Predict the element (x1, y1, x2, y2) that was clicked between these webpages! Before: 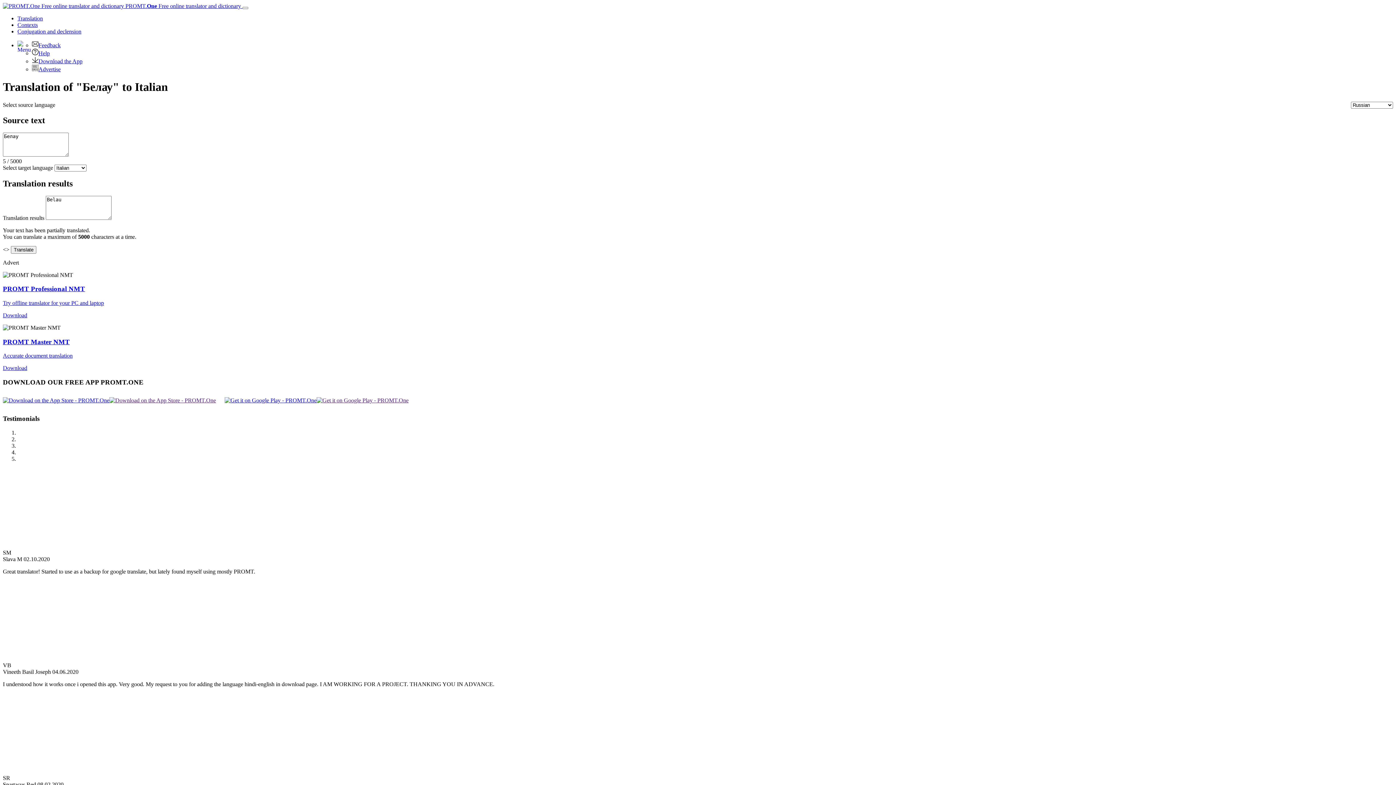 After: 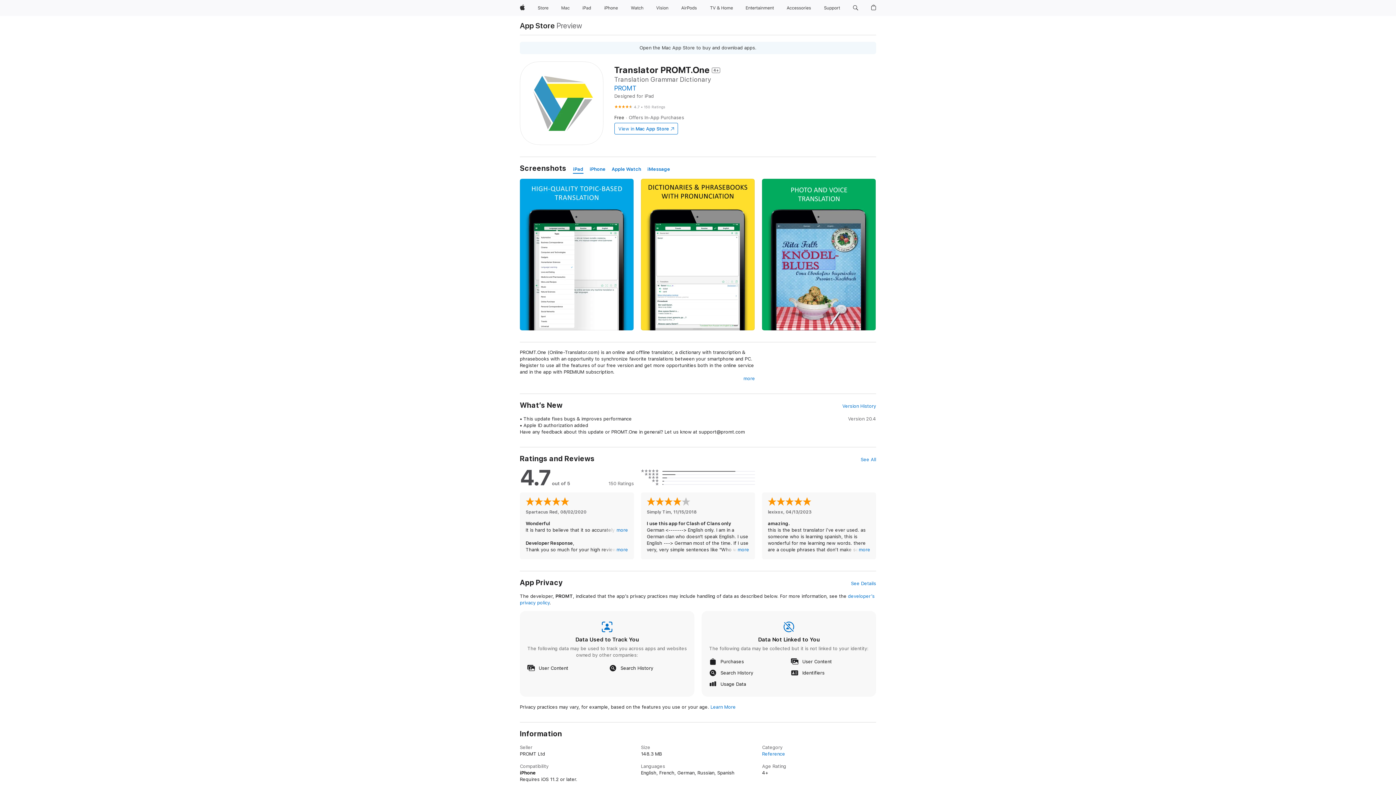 Action: bbox: (2, 397, 109, 403)